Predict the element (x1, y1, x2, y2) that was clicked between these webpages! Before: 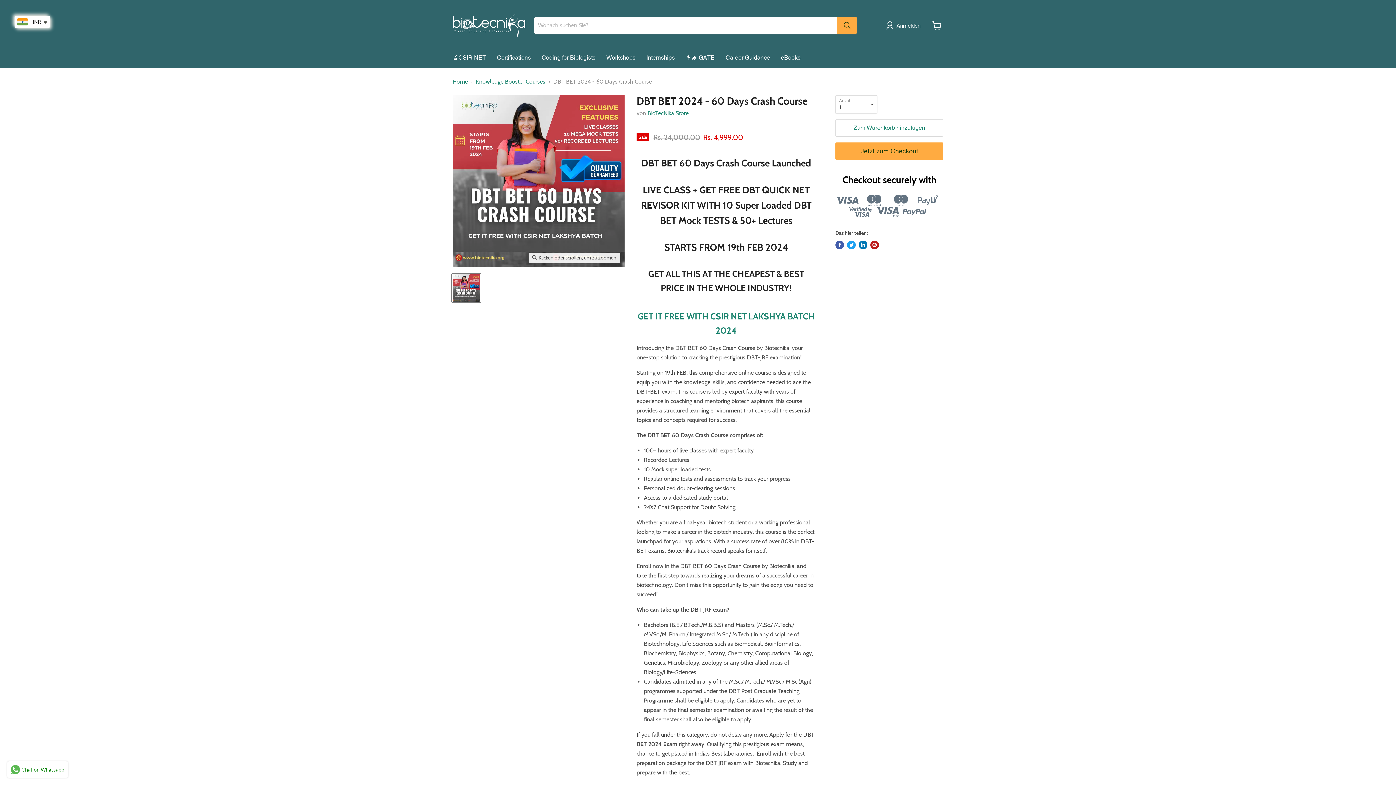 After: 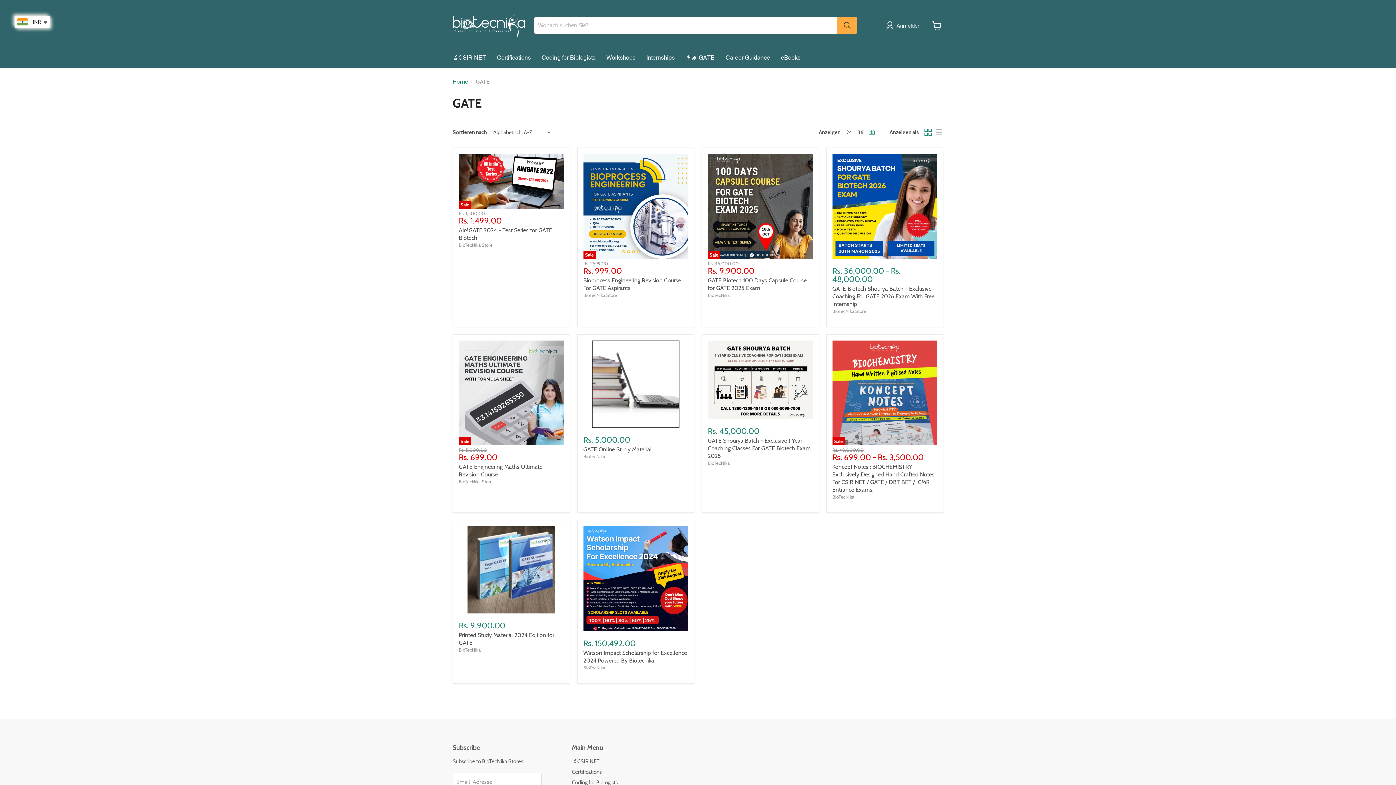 Action: bbox: (680, 50, 720, 65) label: 👨‍🎓 GATE